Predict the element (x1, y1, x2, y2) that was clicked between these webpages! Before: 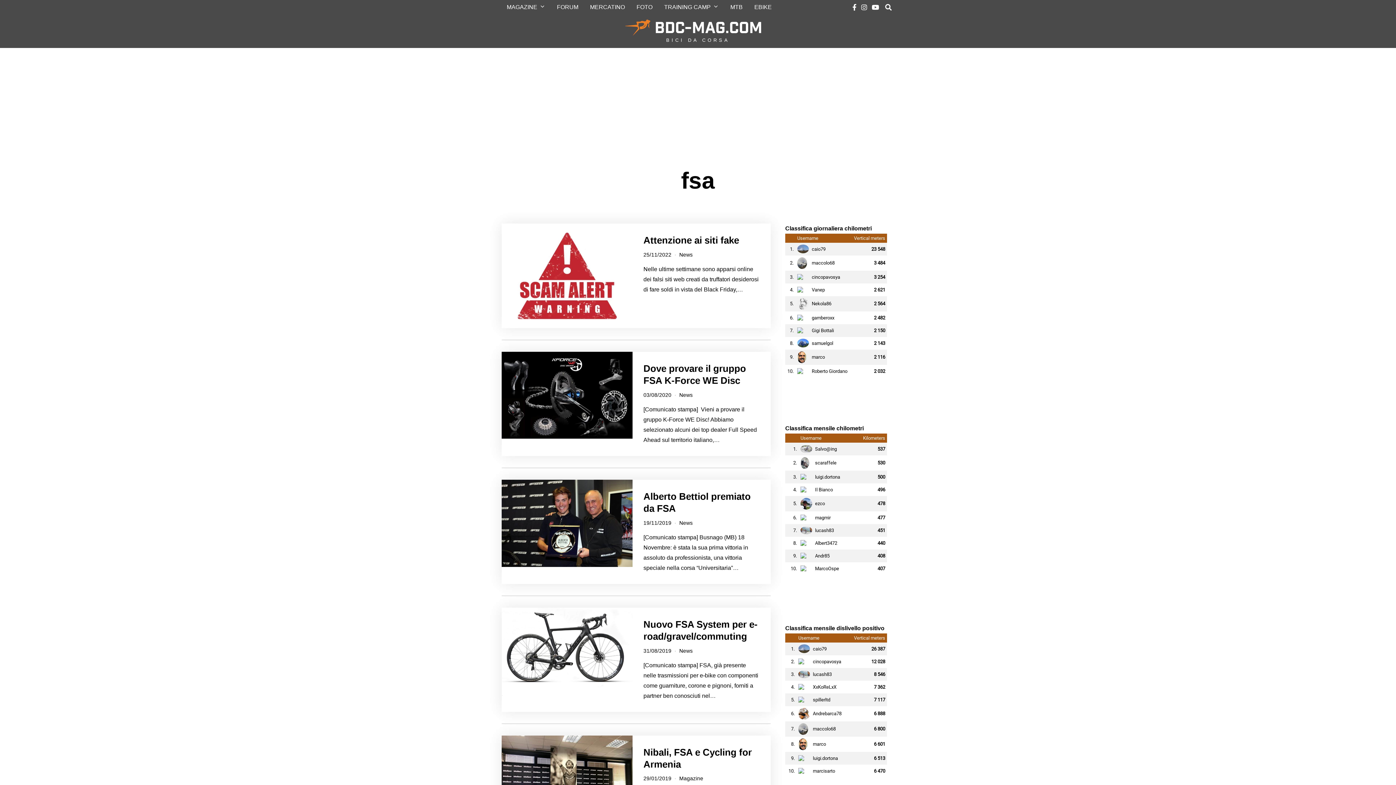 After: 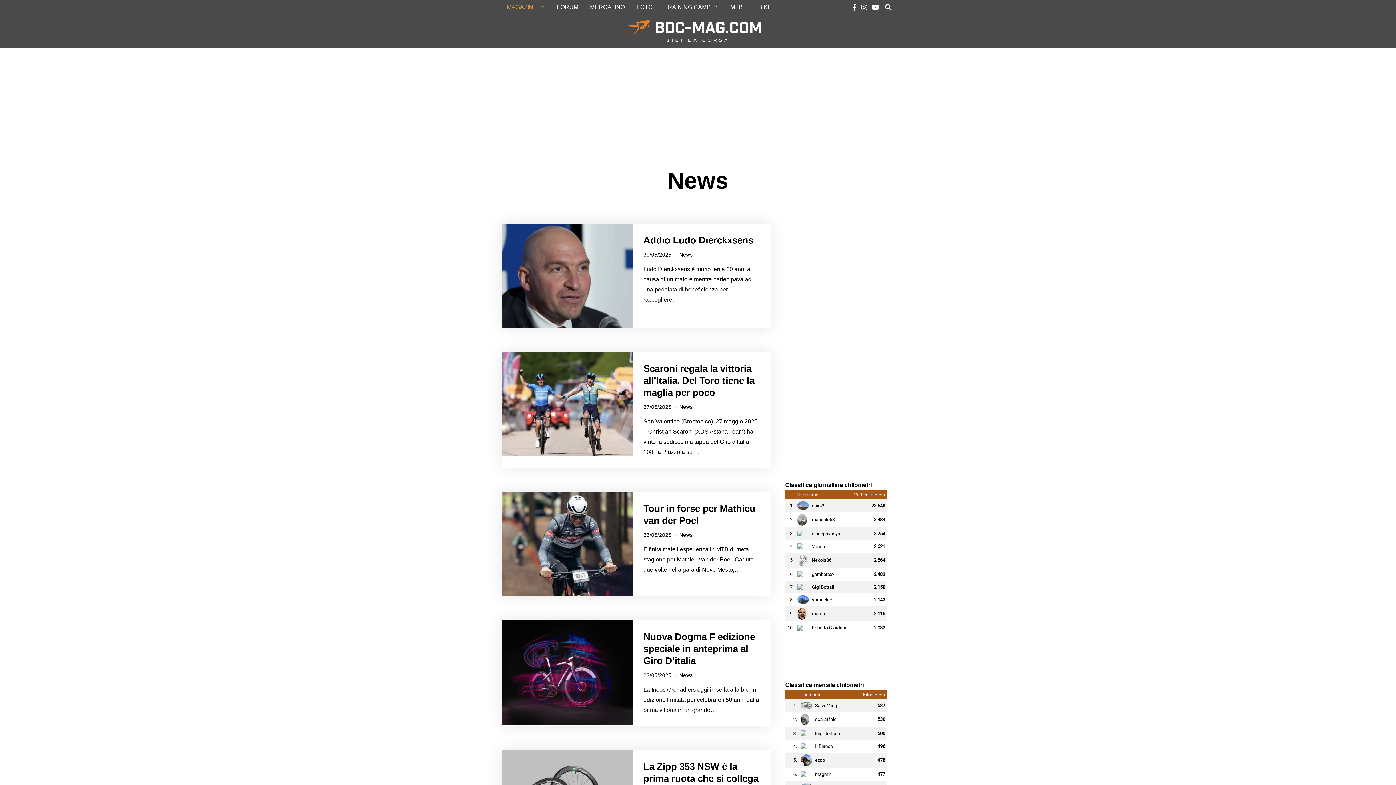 Action: label: News bbox: (679, 520, 692, 526)